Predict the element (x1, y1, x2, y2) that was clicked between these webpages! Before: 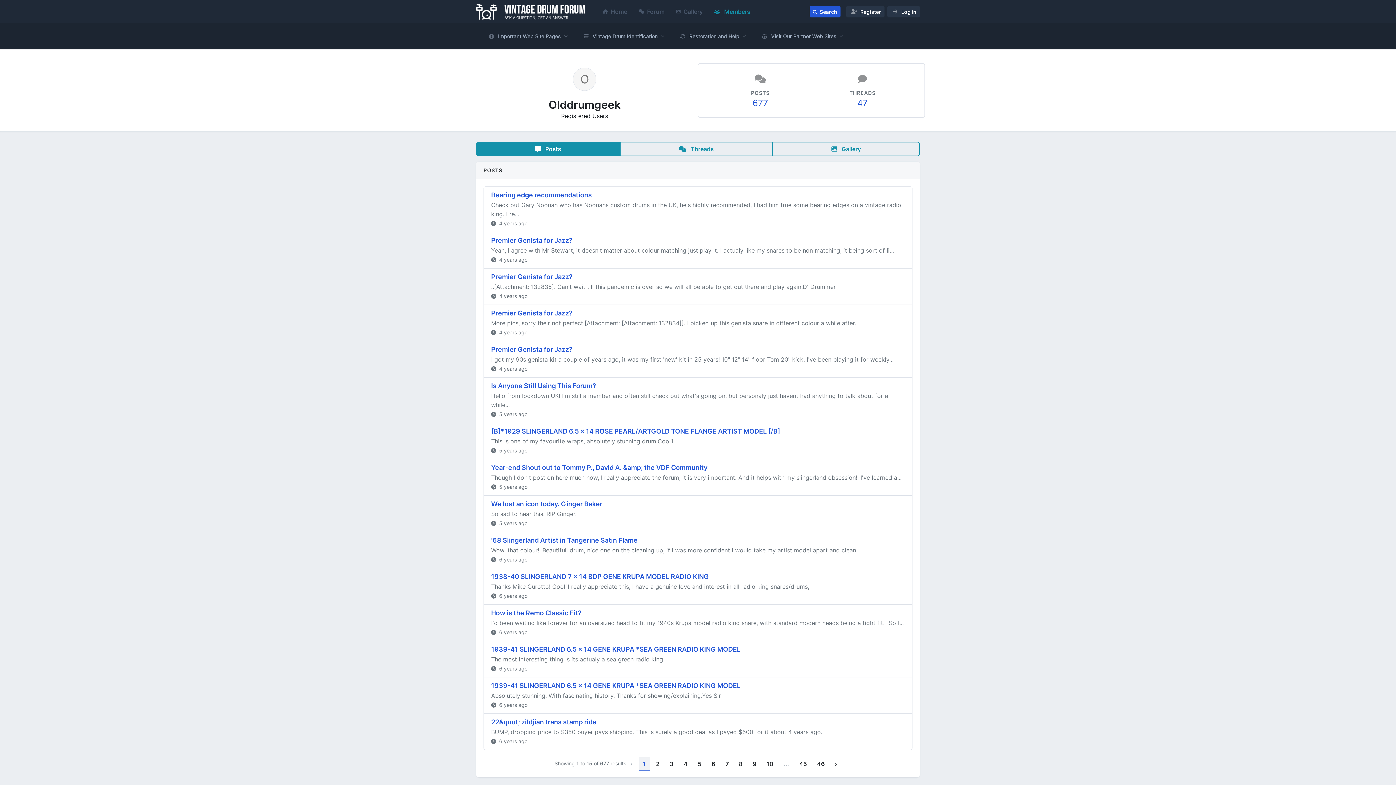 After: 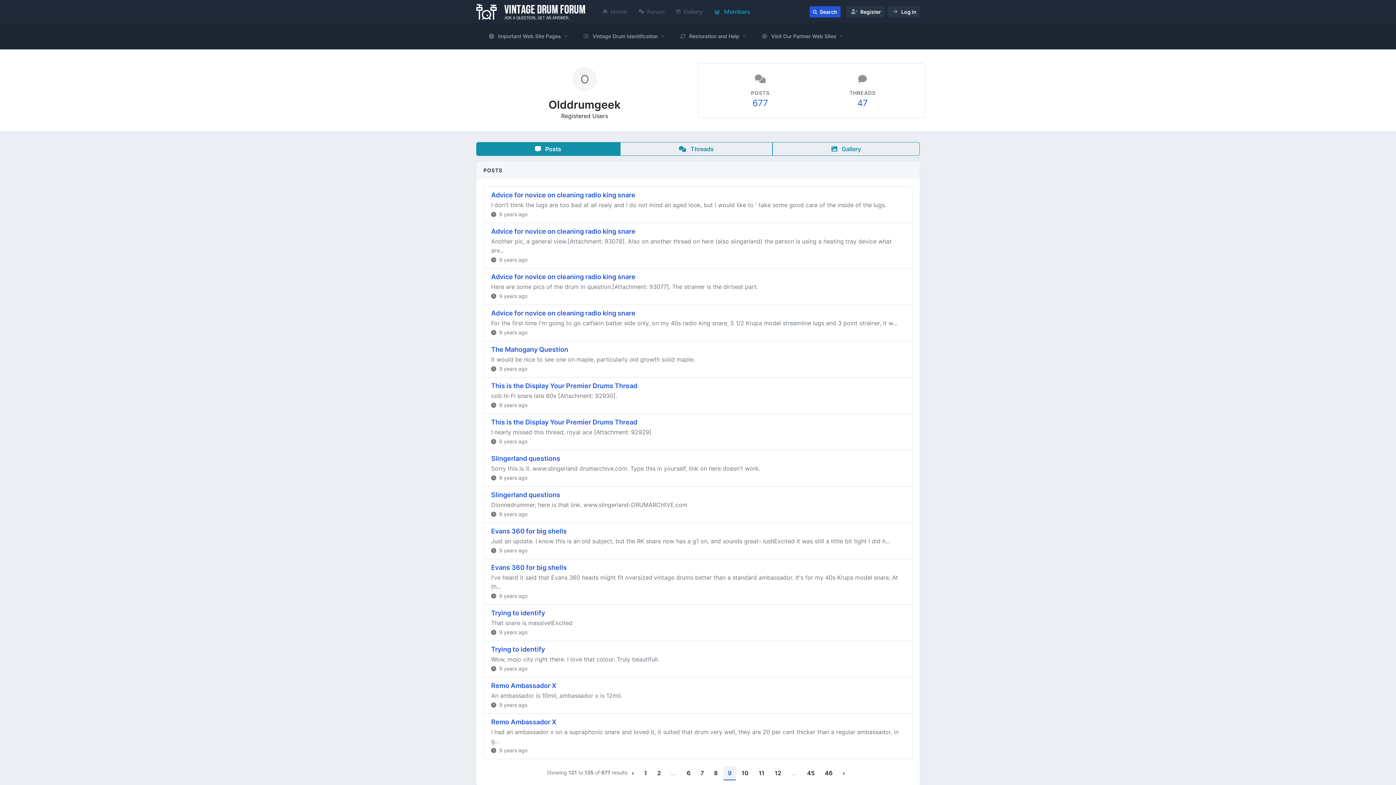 Action: label: 9 bbox: (748, 757, 760, 771)